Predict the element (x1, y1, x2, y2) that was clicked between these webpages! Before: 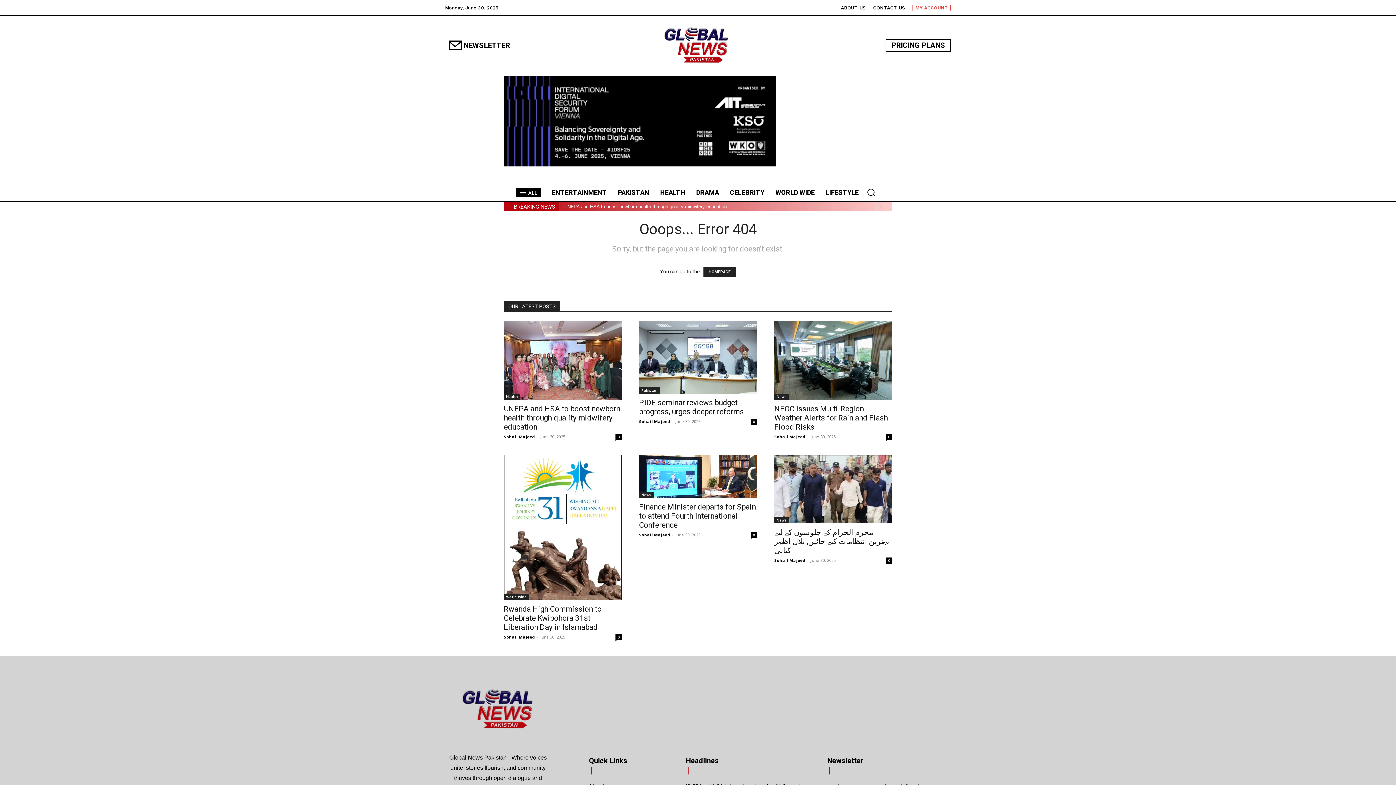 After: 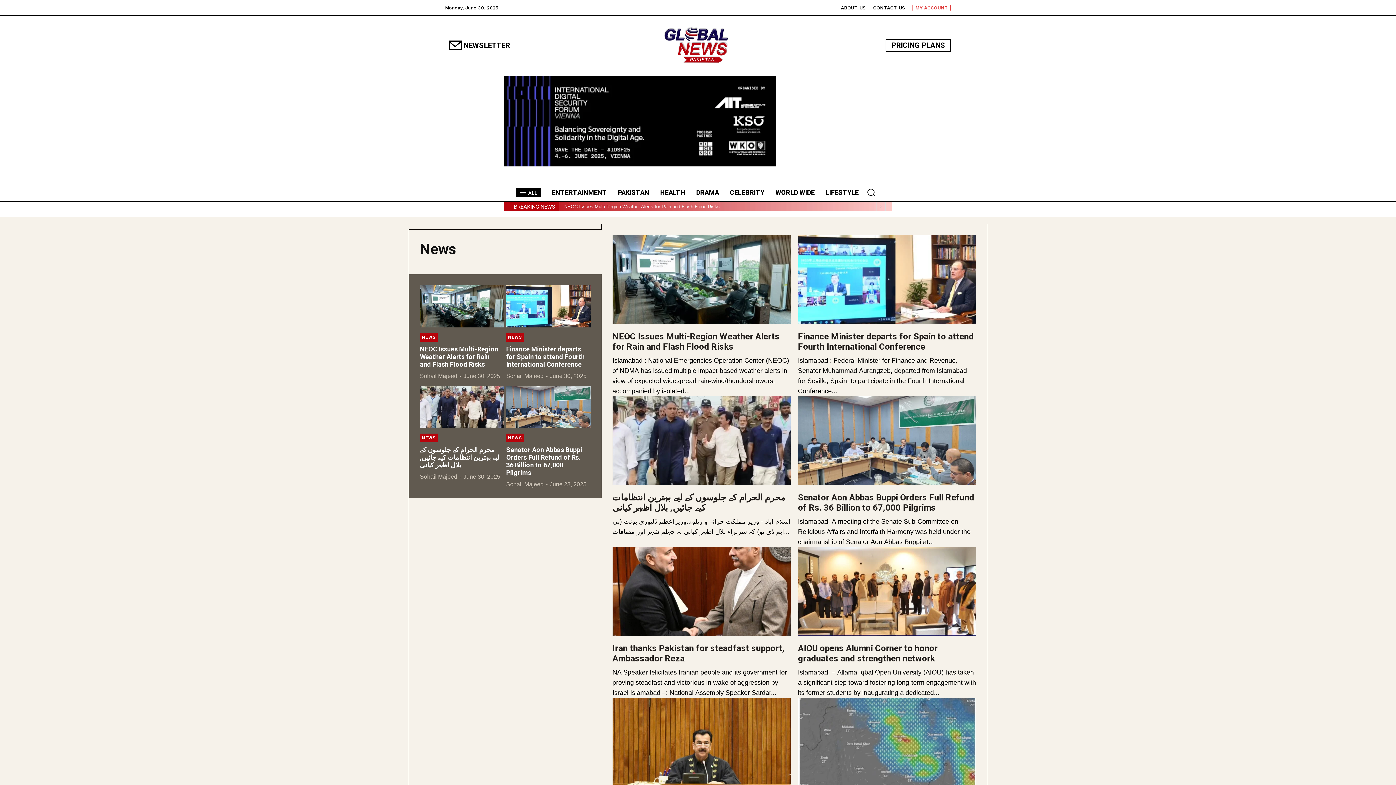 Action: bbox: (774, 517, 789, 523) label: News